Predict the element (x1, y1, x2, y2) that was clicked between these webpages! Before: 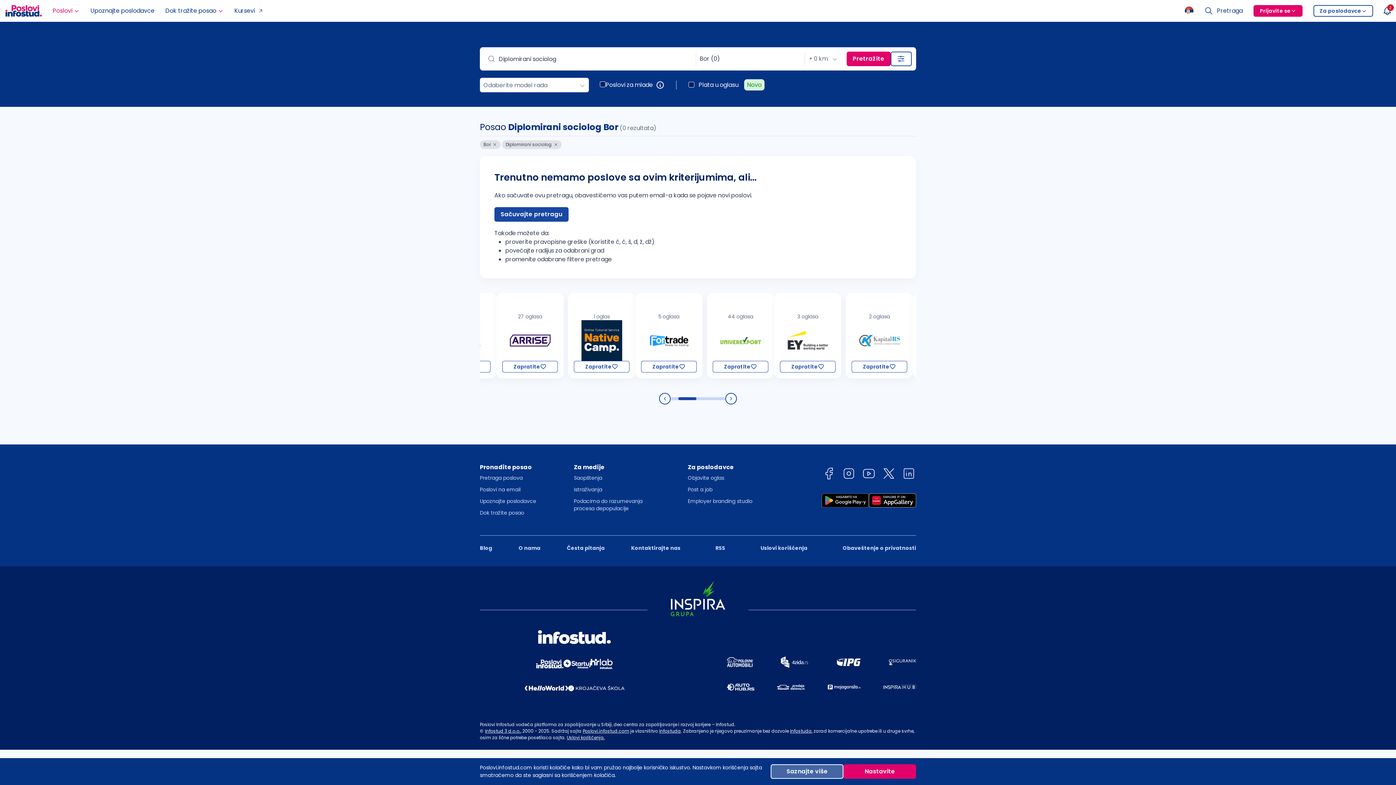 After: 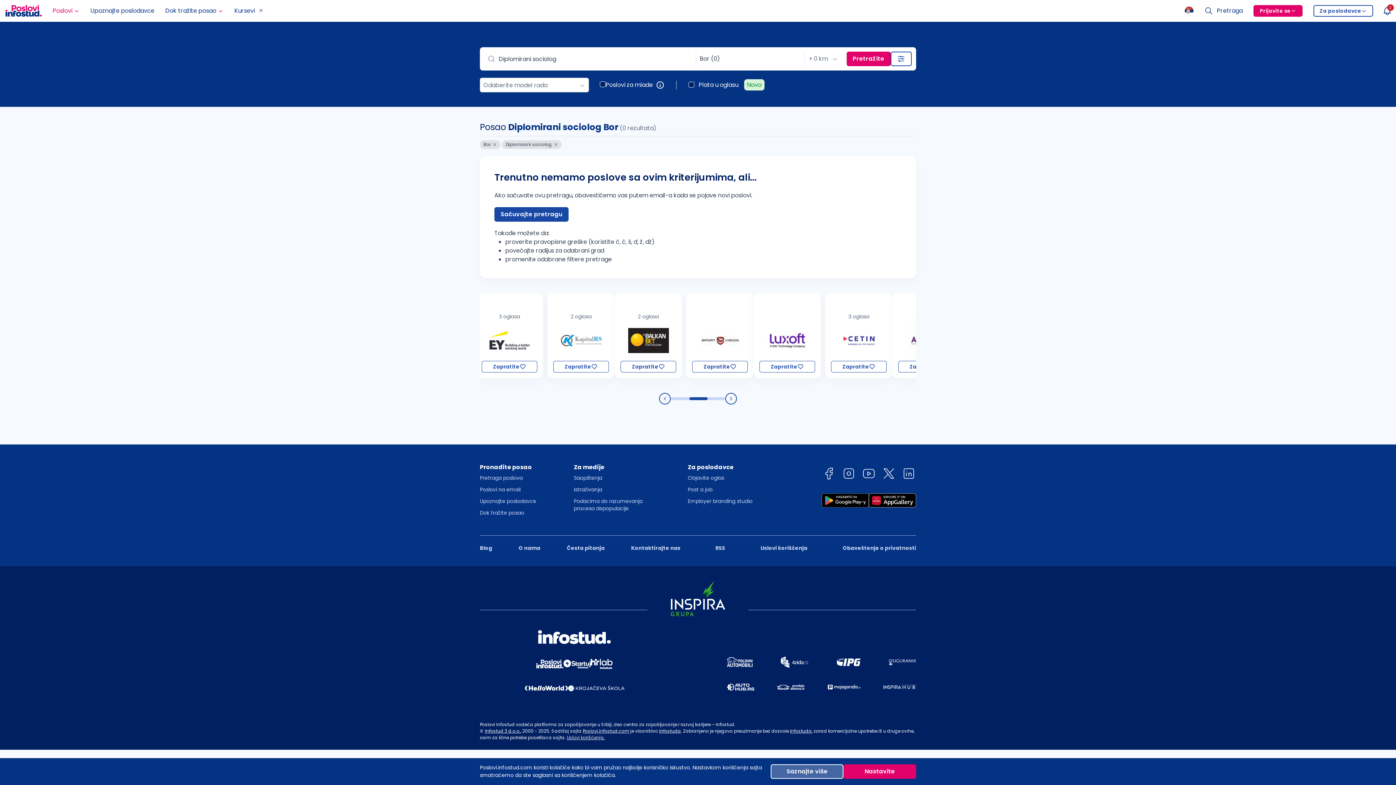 Action: bbox: (566, 734, 605, 741) label: Uslovi korišćenja.